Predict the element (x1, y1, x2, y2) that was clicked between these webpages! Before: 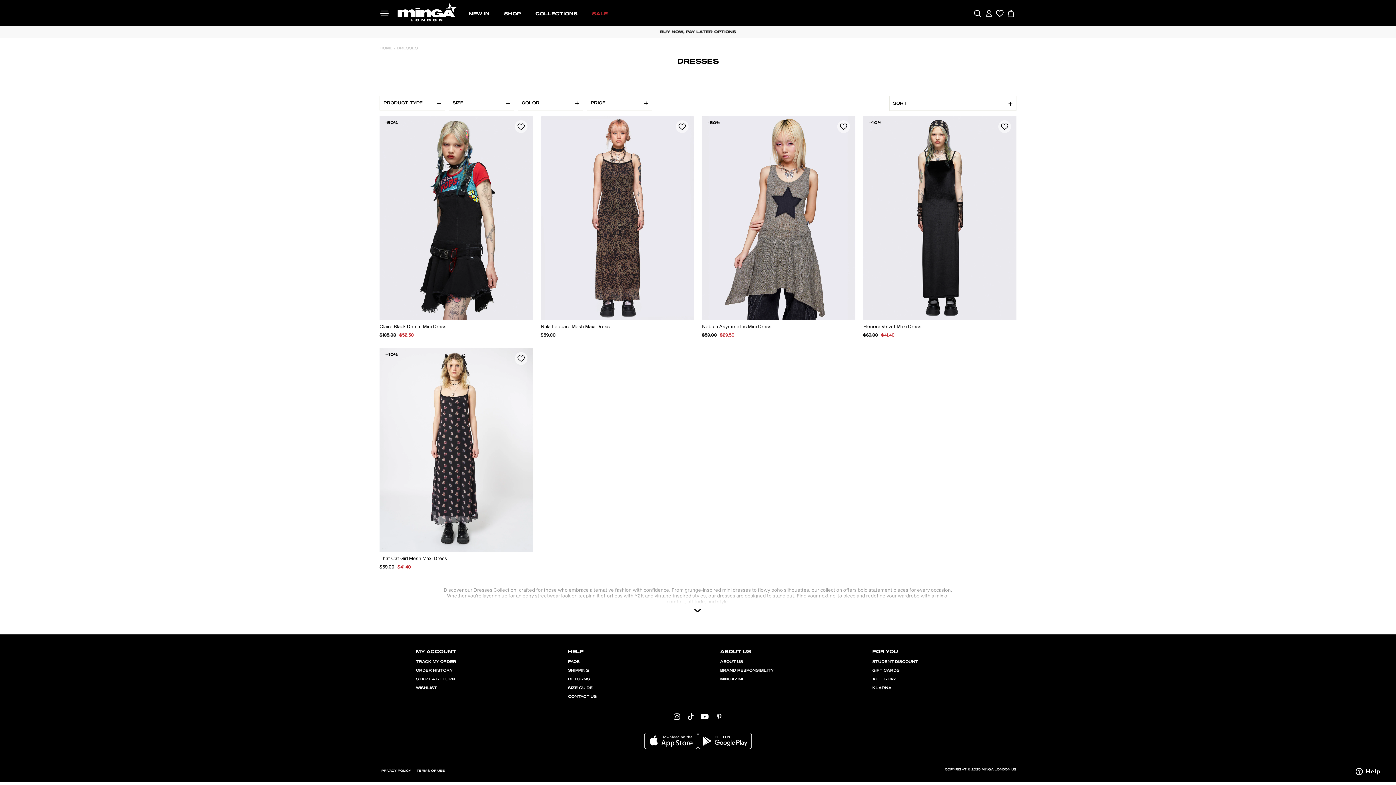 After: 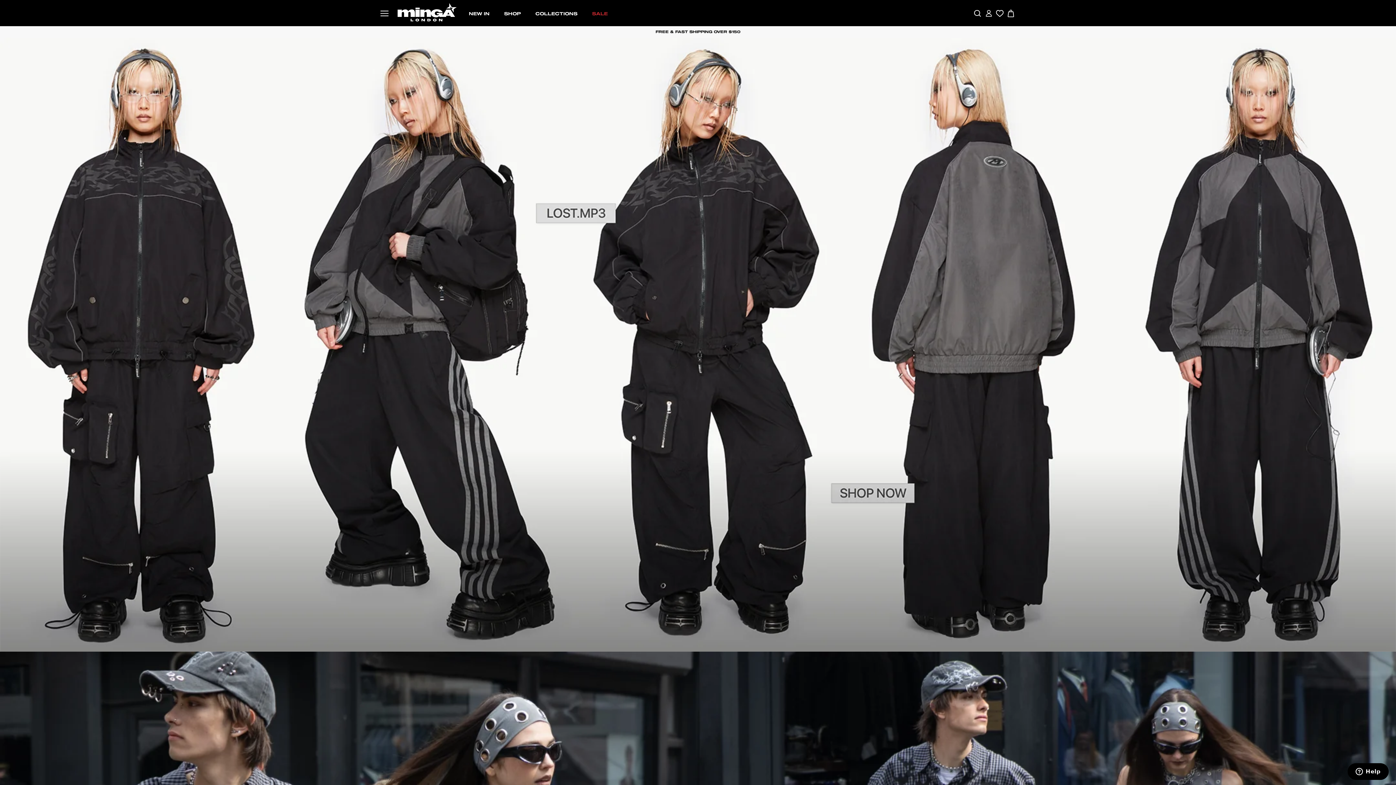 Action: bbox: (396, 0, 458, 26)